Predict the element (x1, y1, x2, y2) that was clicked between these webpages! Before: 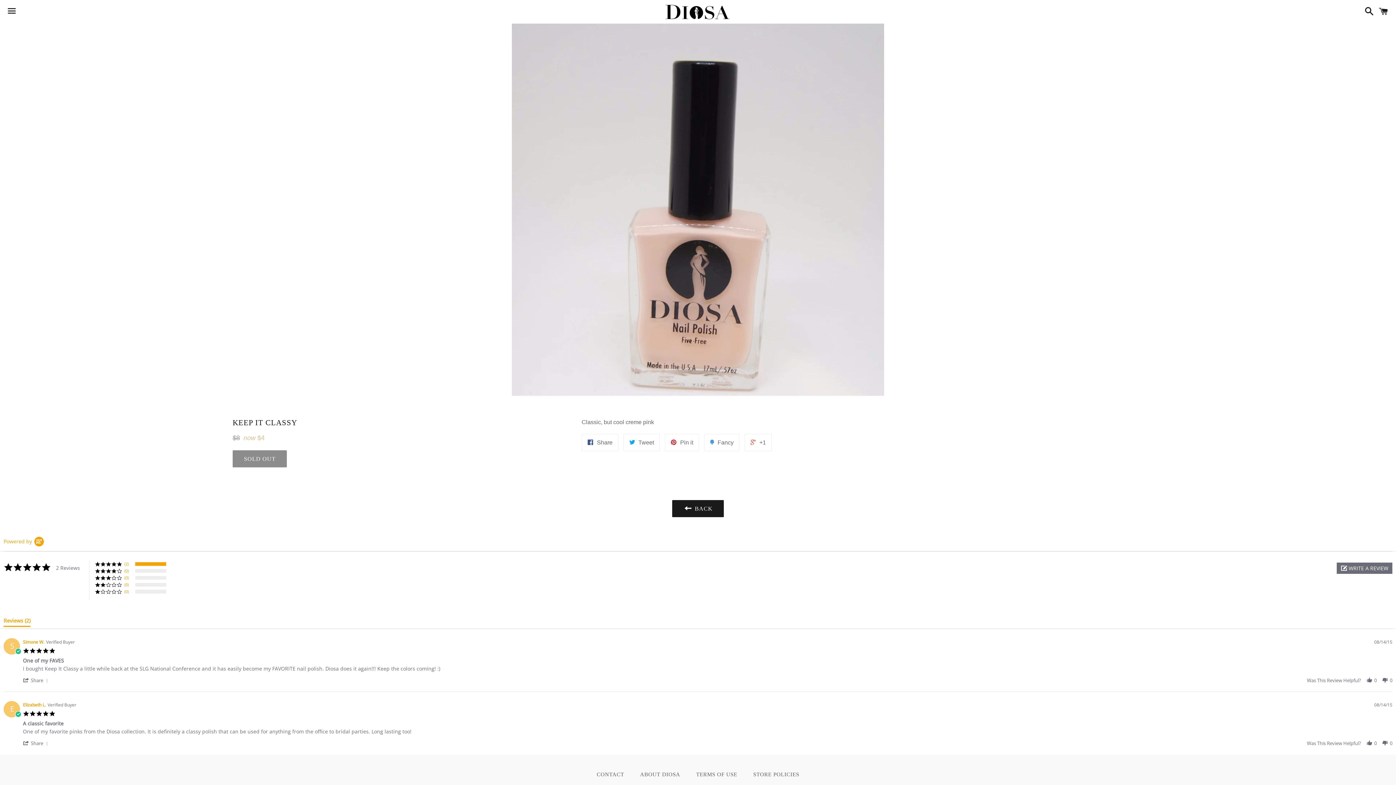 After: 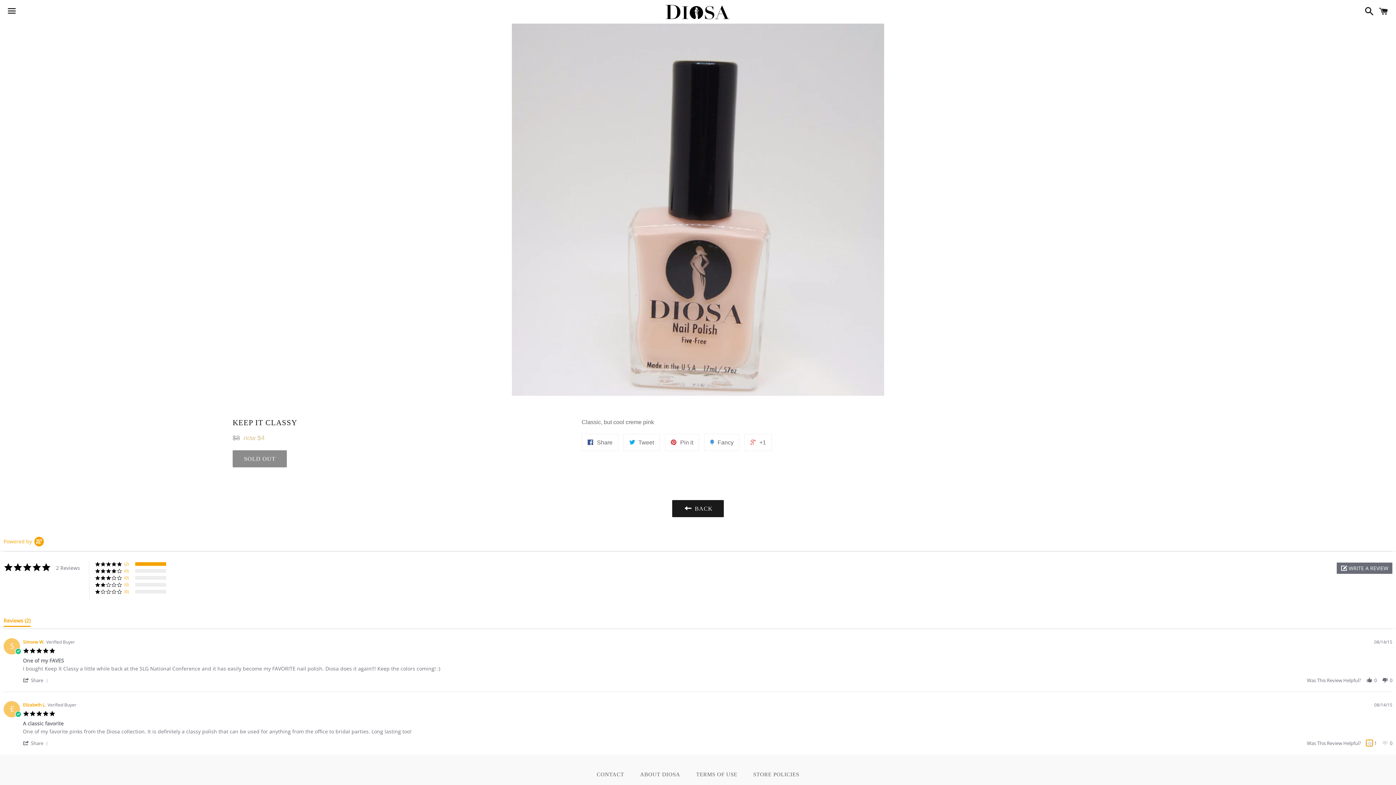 Action: label: vote up Review by Elizabeth L. on 14 Aug 2015 bbox: (1366, 740, 1373, 746)